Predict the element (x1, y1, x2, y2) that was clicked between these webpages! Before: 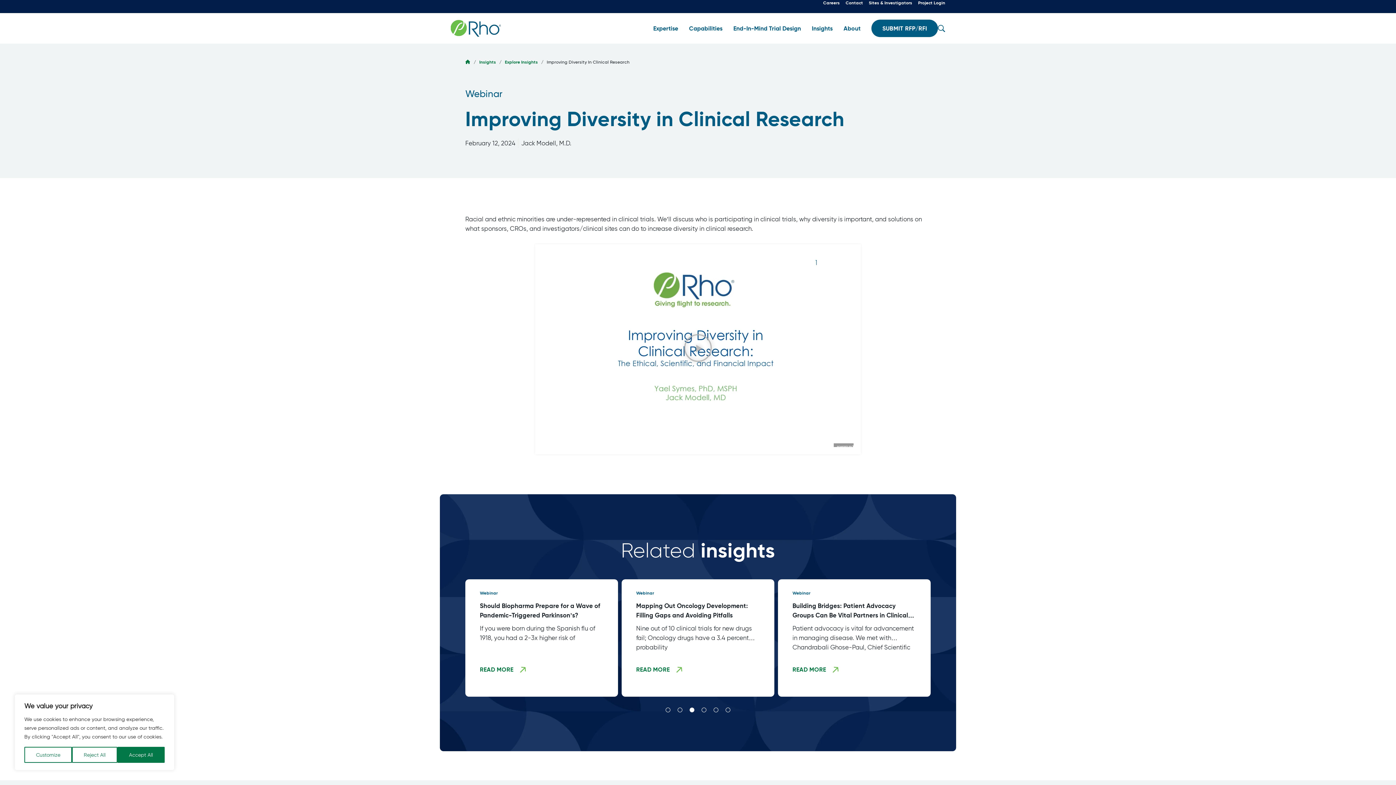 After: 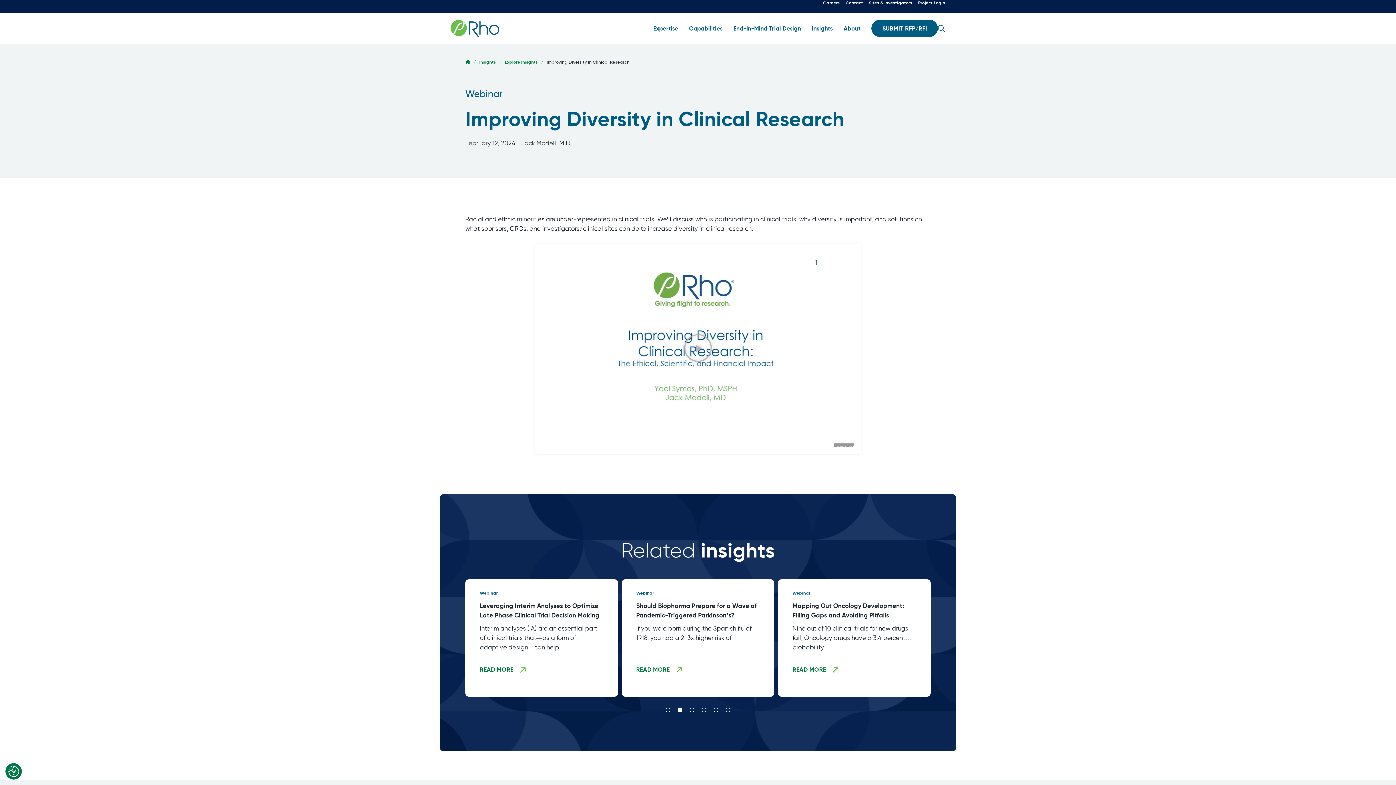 Action: bbox: (117, 747, 164, 763) label: Accept All